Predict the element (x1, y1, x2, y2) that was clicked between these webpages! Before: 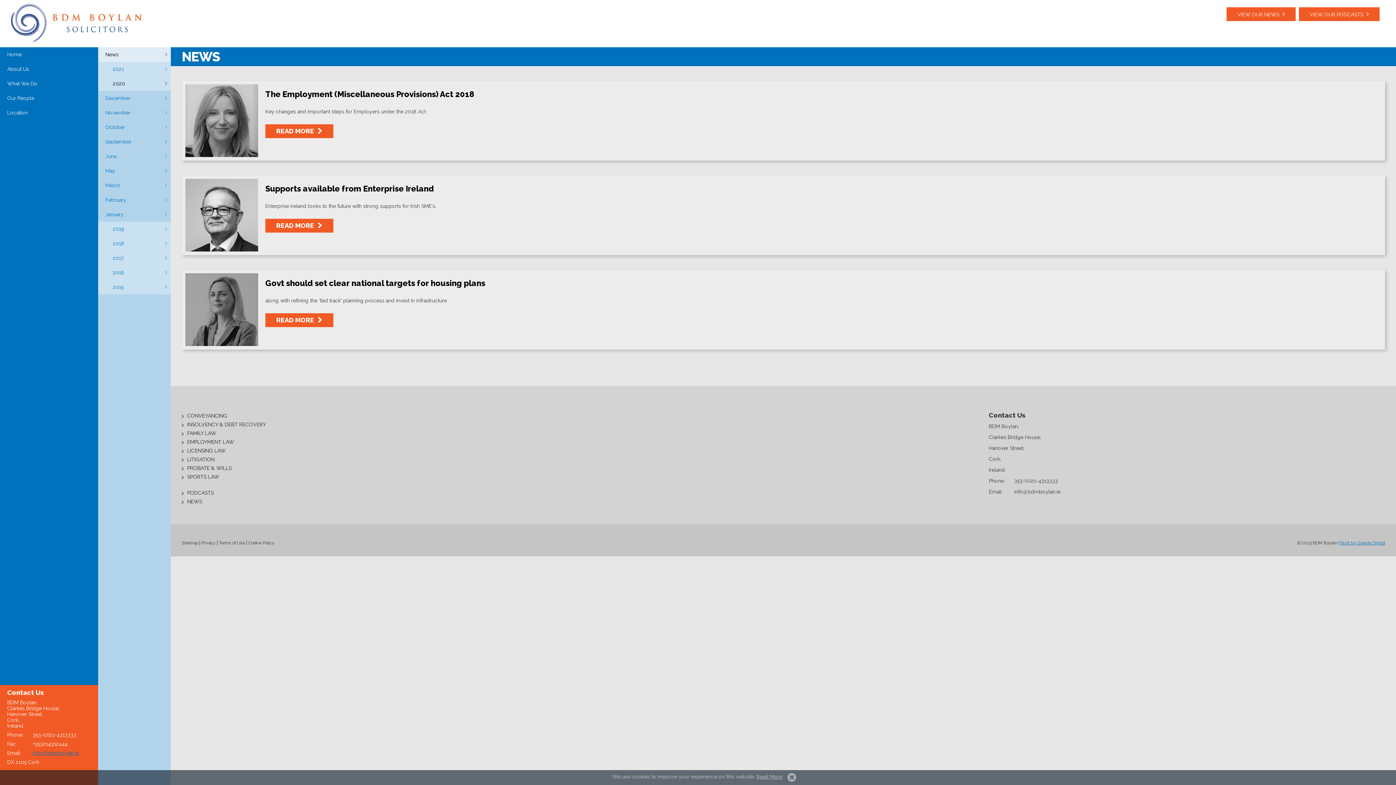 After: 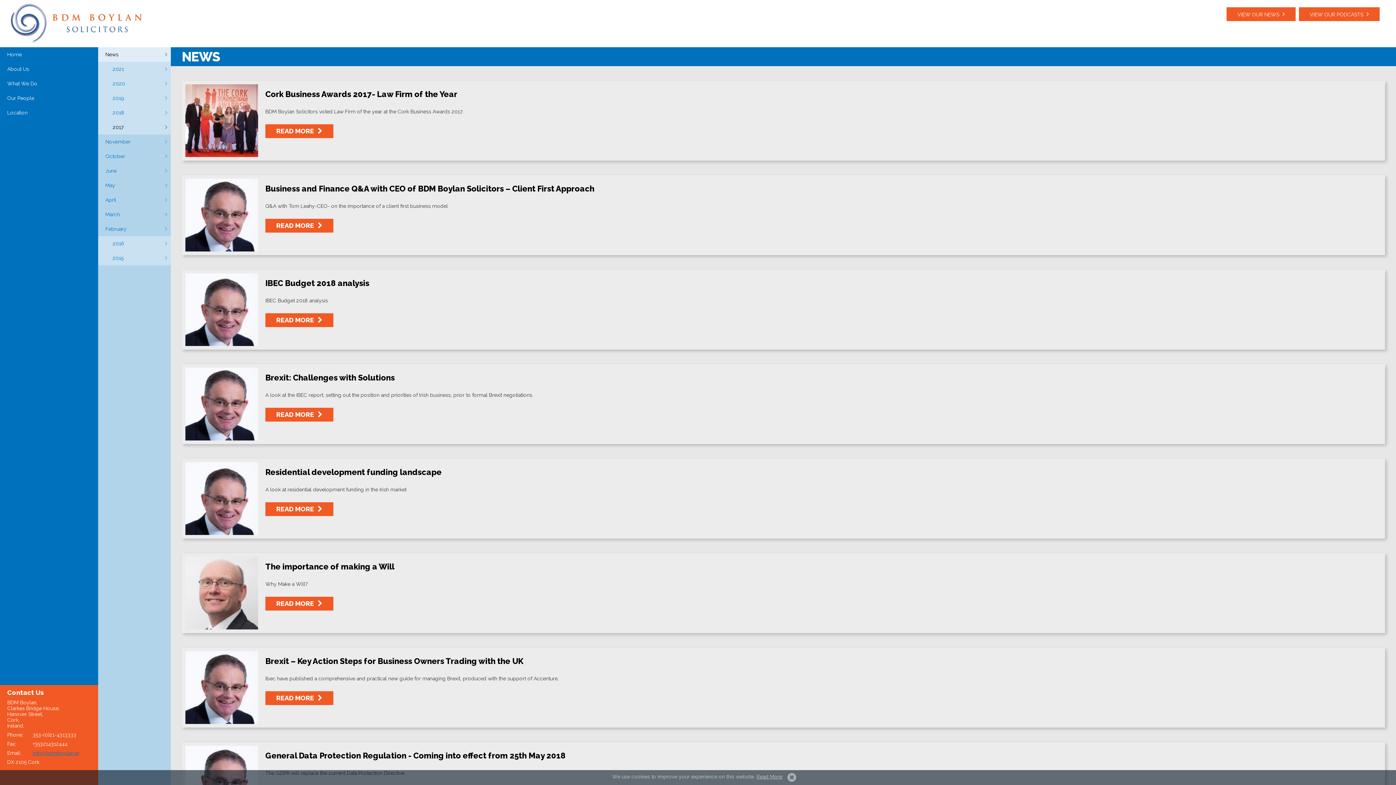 Action: label: 2017 bbox: (98, 250, 170, 265)